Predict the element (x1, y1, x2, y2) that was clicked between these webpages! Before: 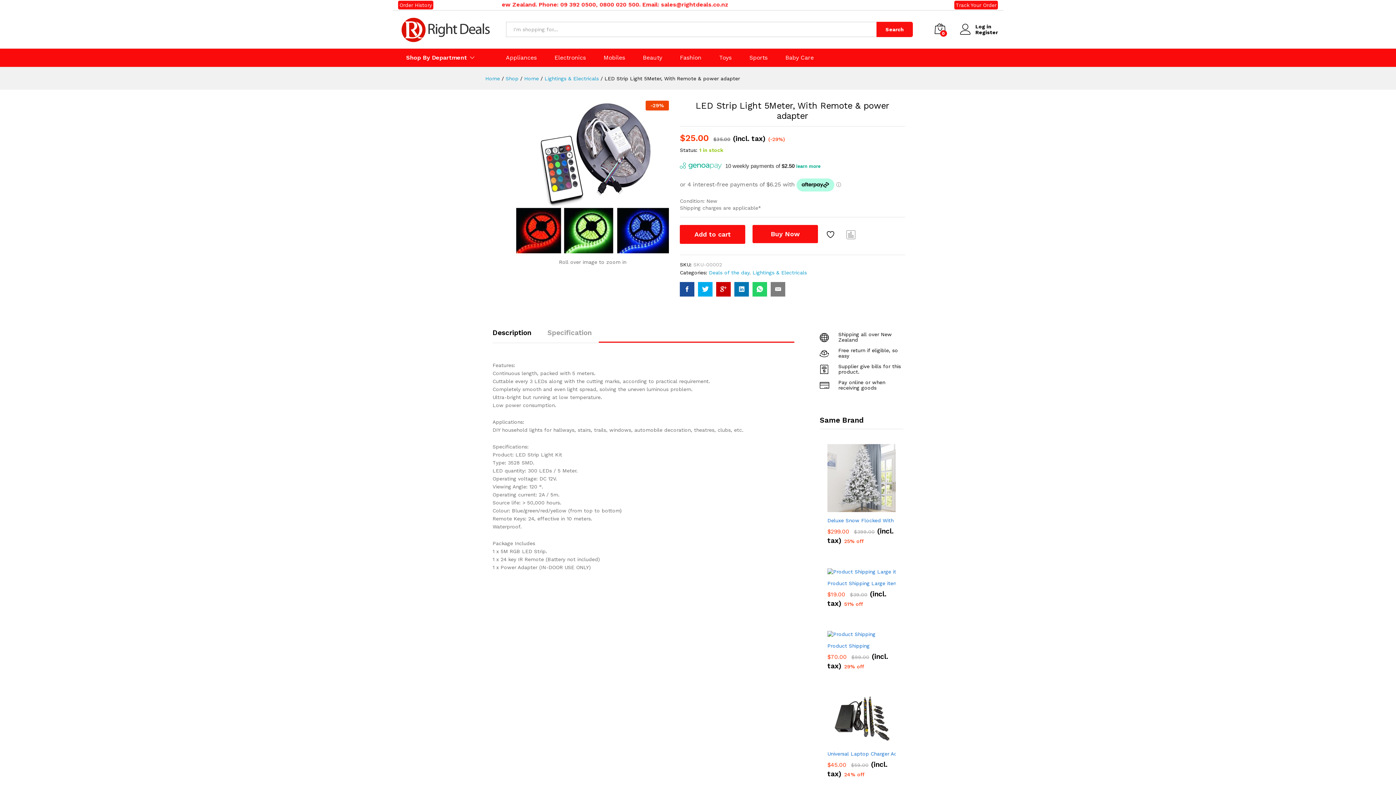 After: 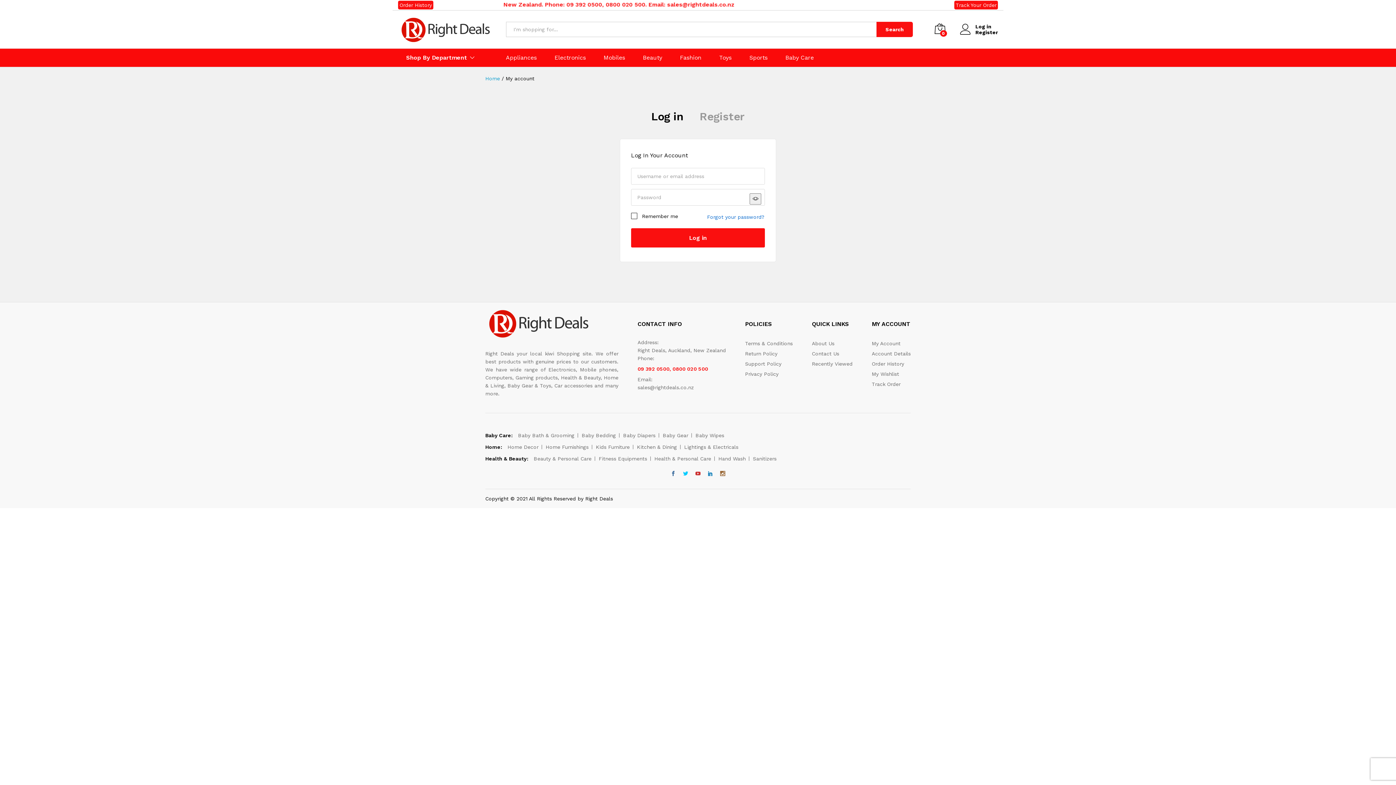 Action: bbox: (398, 0, 433, 9) label: Order History